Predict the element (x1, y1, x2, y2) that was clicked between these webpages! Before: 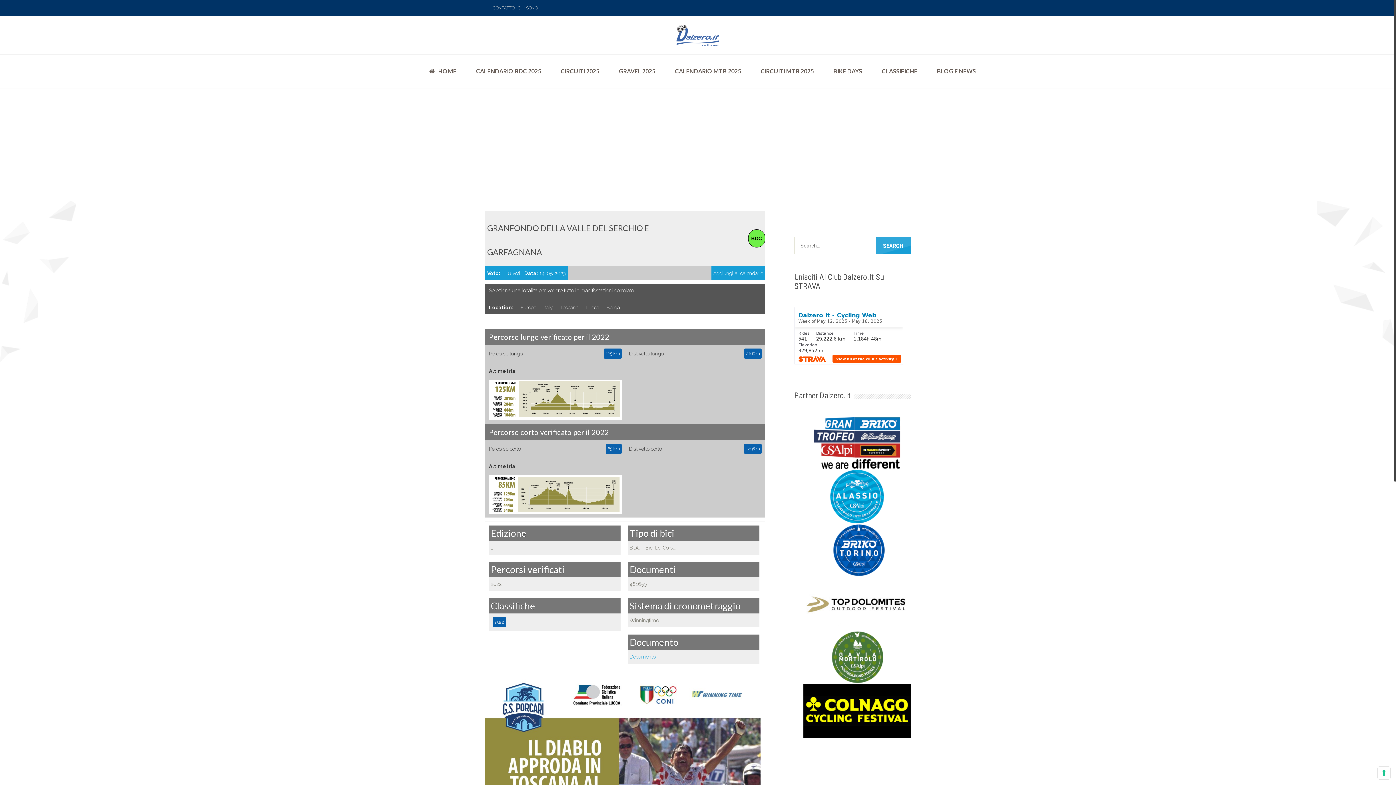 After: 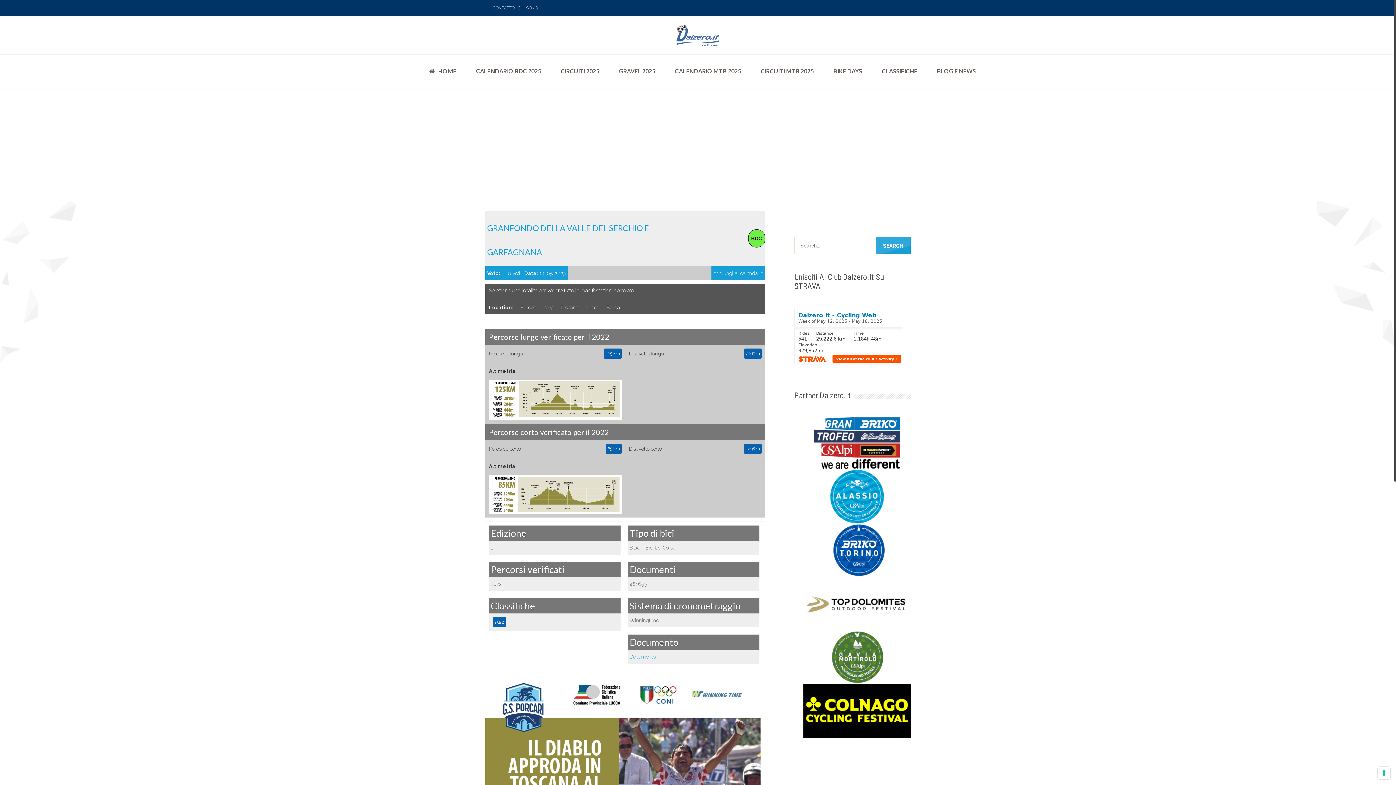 Action: bbox: (492, 617, 506, 627) label: 2022